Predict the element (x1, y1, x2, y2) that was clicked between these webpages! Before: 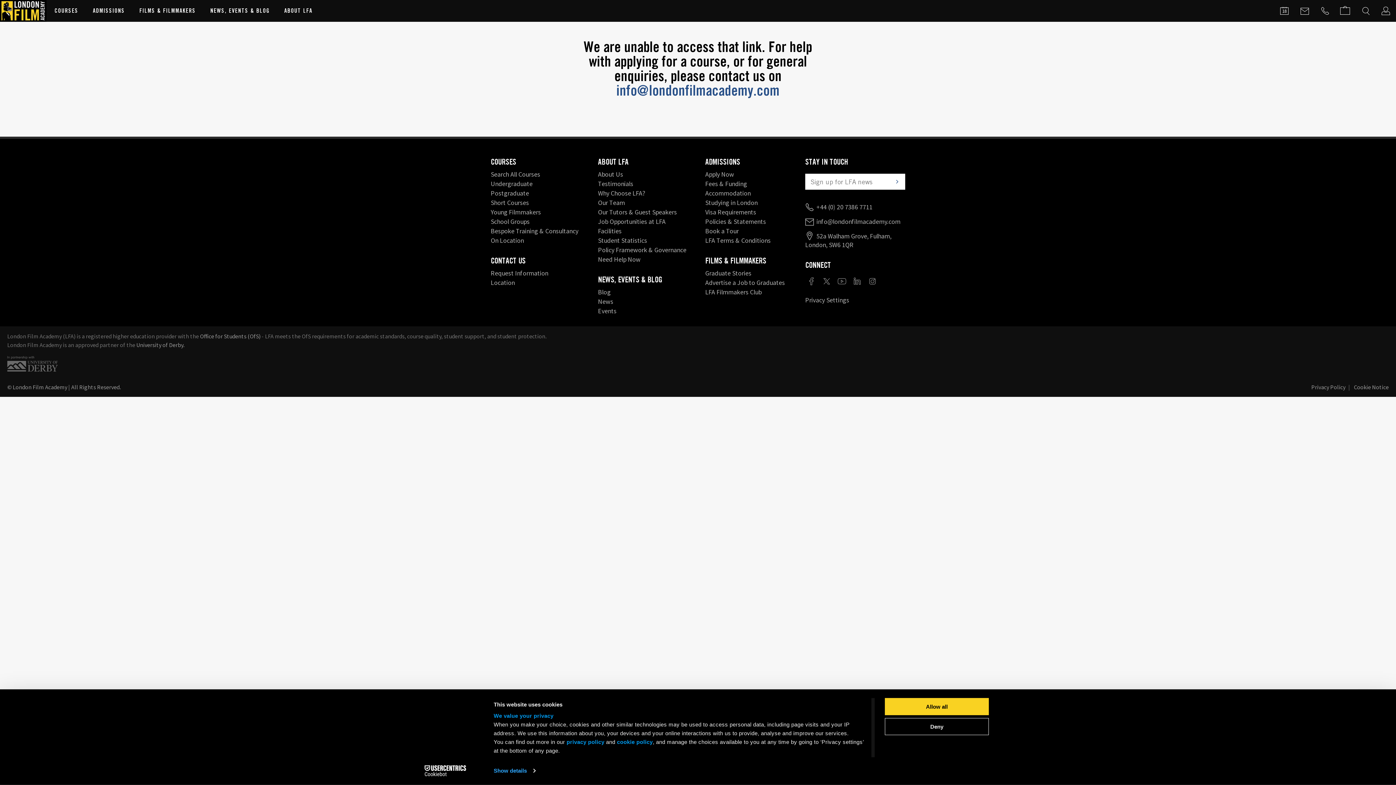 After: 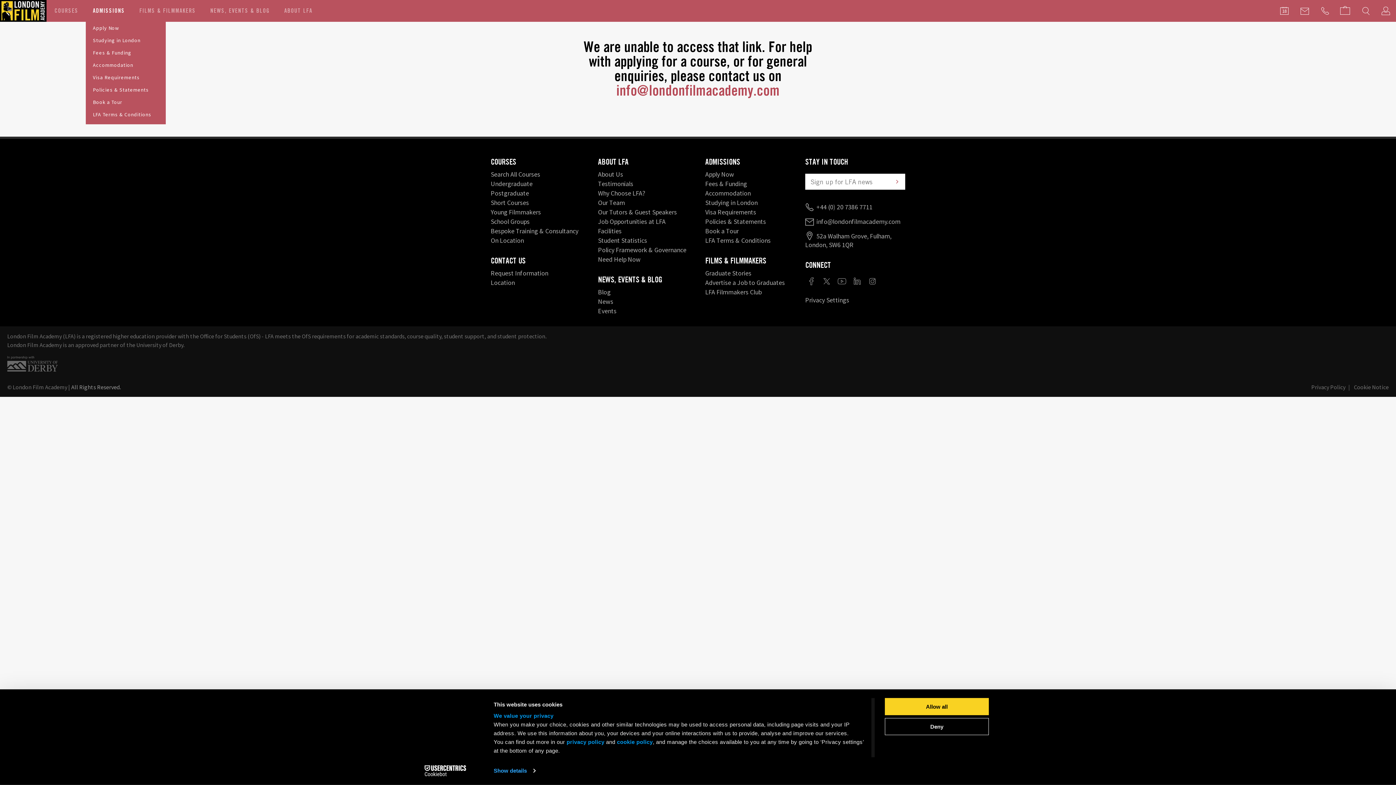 Action: bbox: (85, 0, 132, 21) label: ADMISSIONS